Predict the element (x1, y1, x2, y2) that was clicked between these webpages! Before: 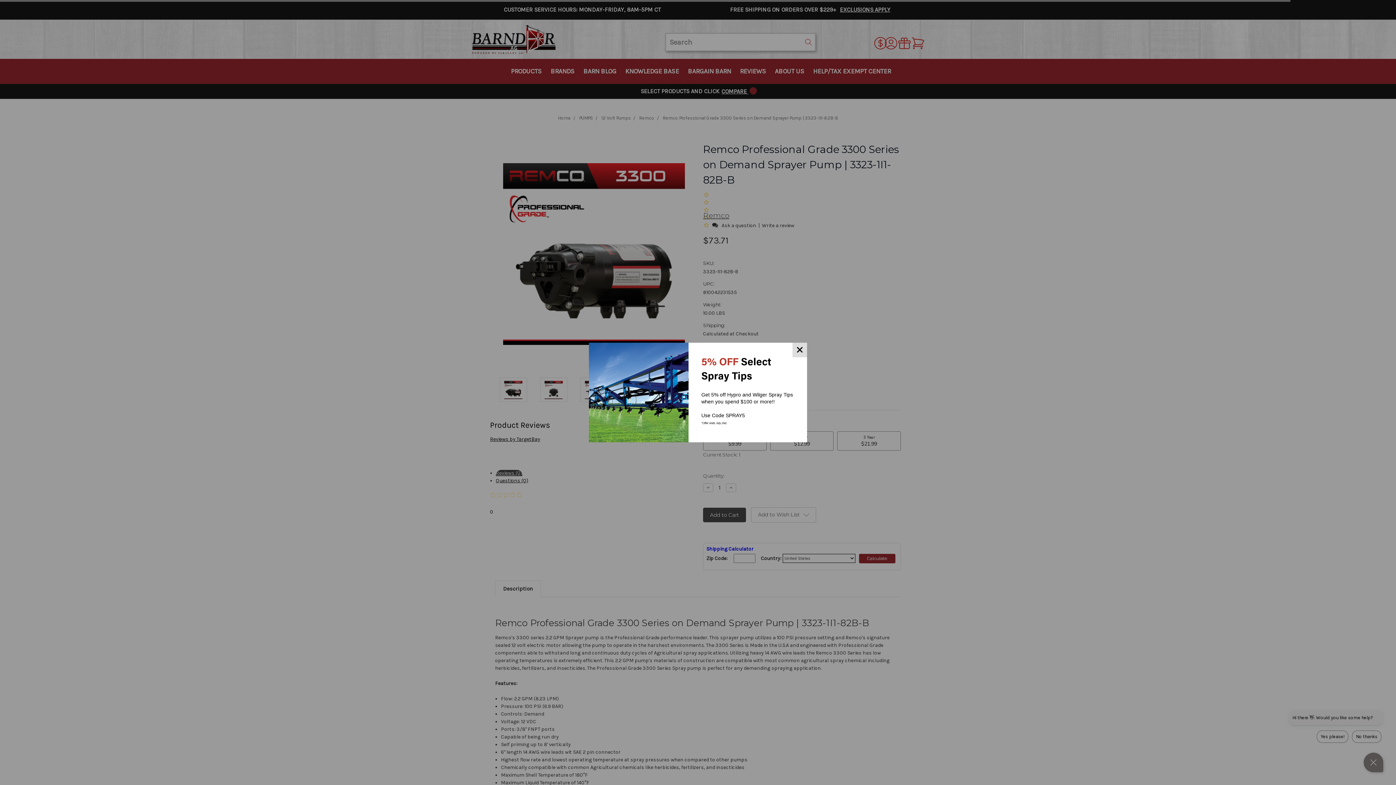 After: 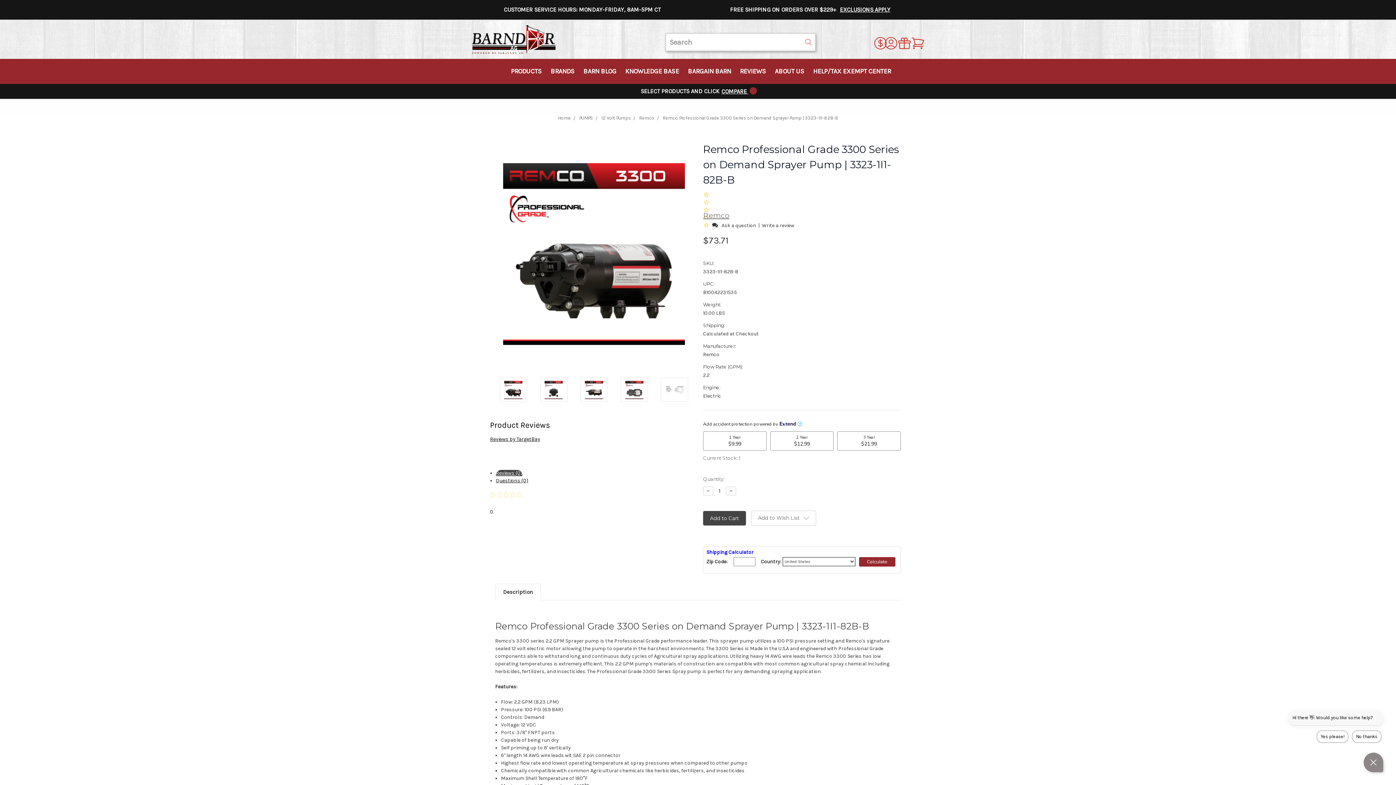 Action: bbox: (792, 342, 807, 357)